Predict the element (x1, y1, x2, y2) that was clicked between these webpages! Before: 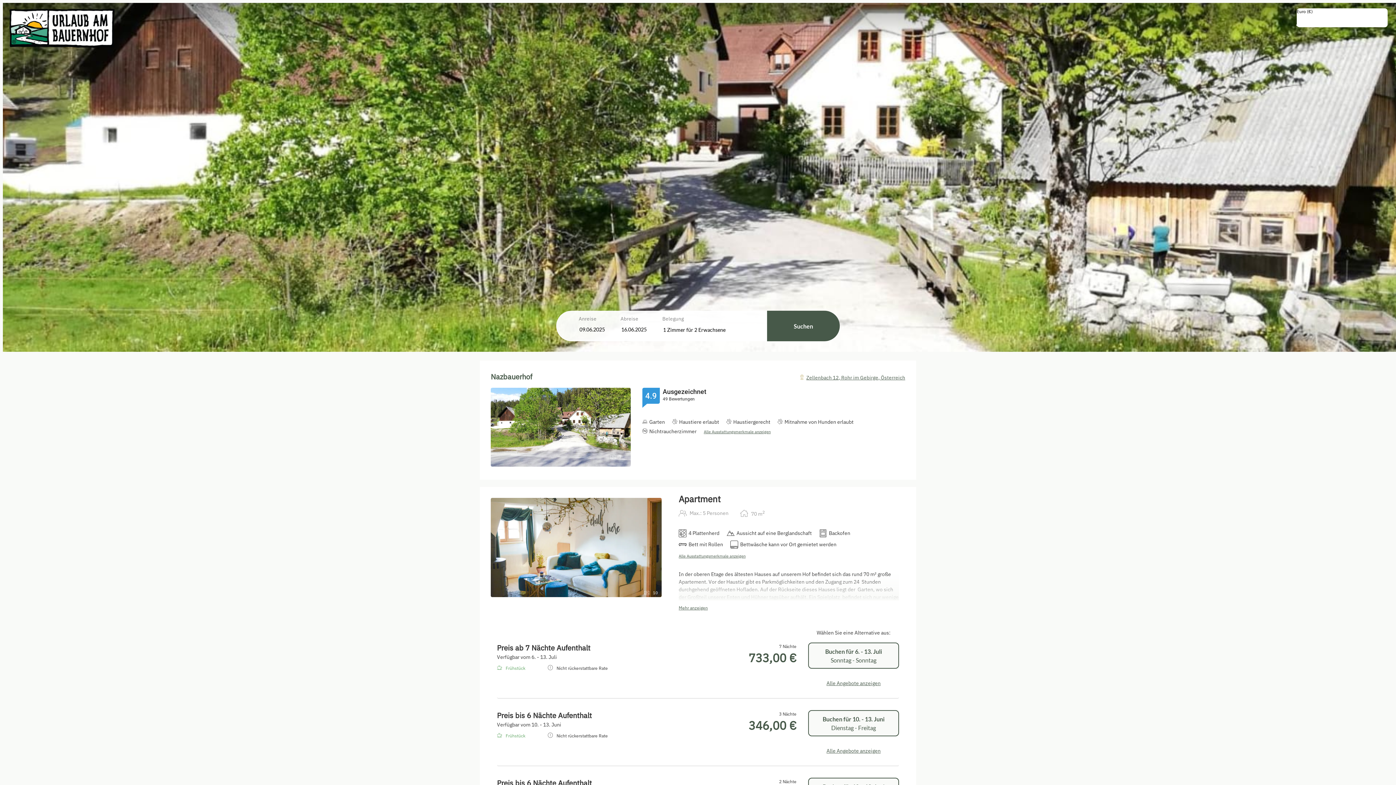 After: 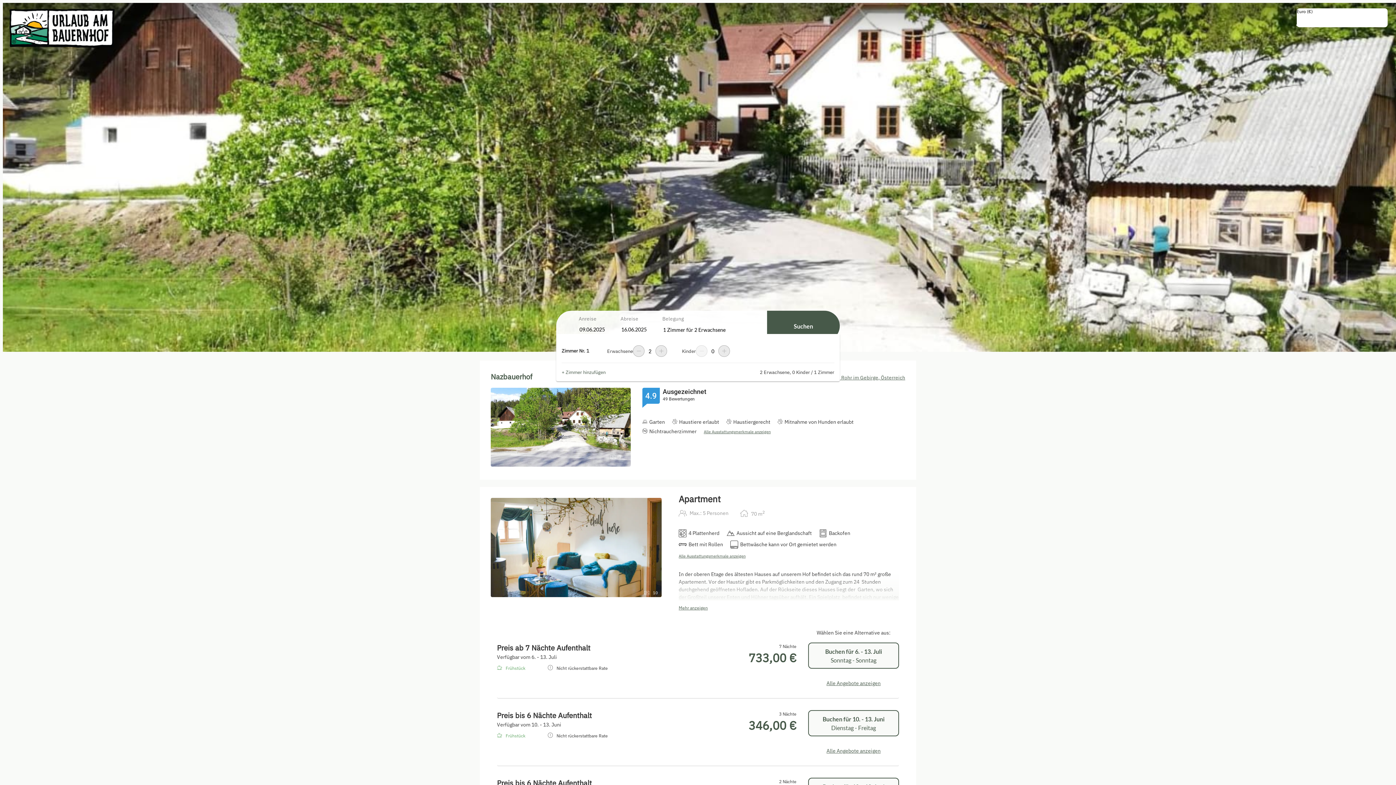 Action: label: 1 Zimmer für 2 Erwachsene bbox: (663, 323, 733, 336)